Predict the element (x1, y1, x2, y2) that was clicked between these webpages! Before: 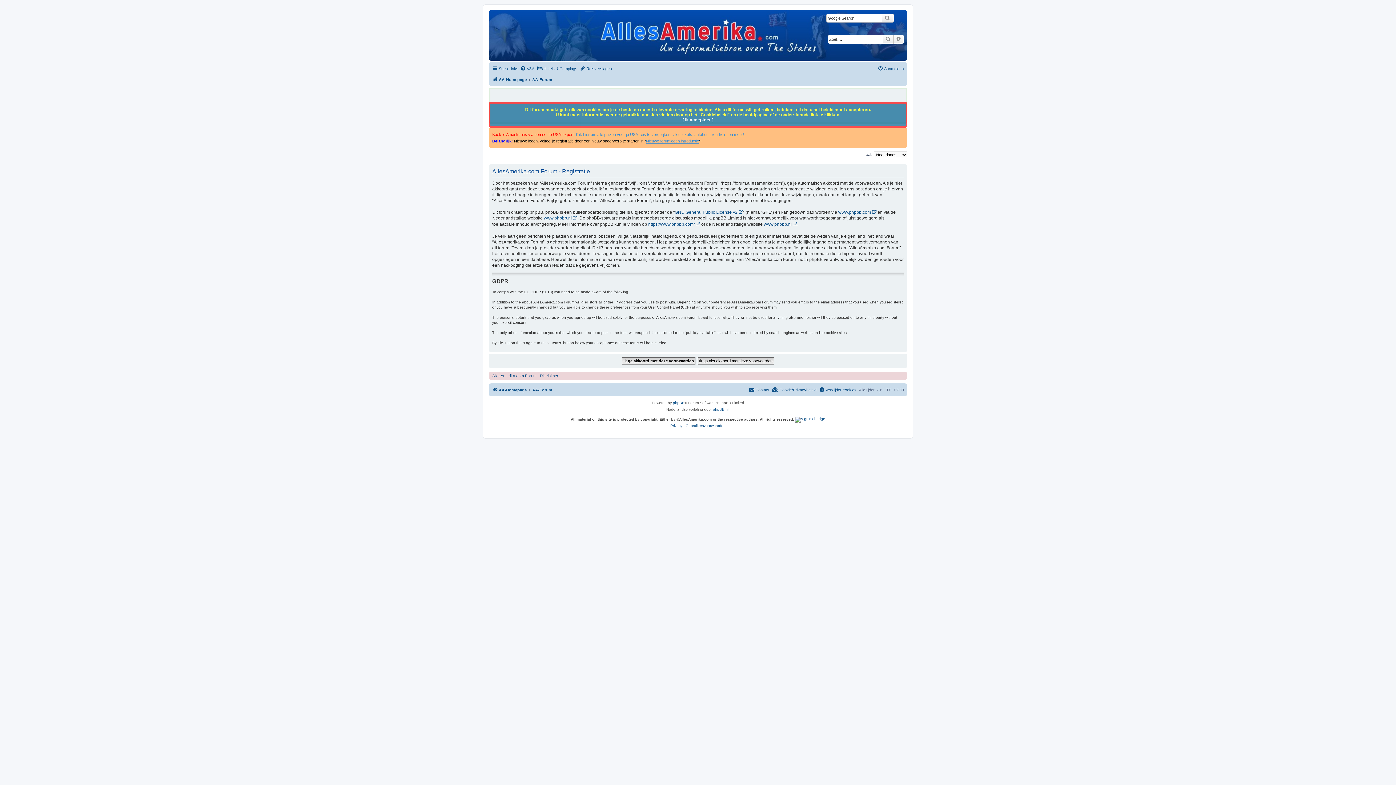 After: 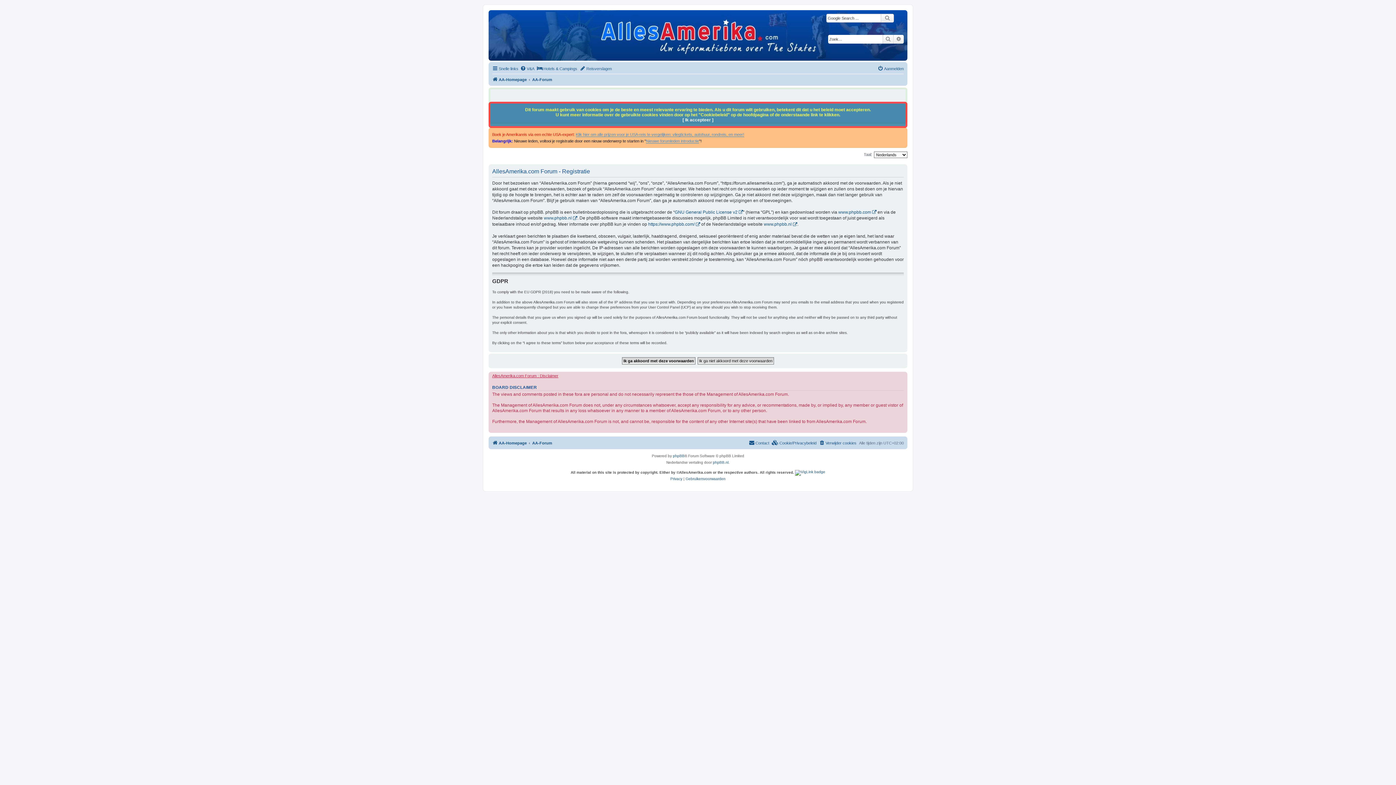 Action: bbox: (492, 373, 558, 378) label: AllesAmerika.com Forum : Disclaimer